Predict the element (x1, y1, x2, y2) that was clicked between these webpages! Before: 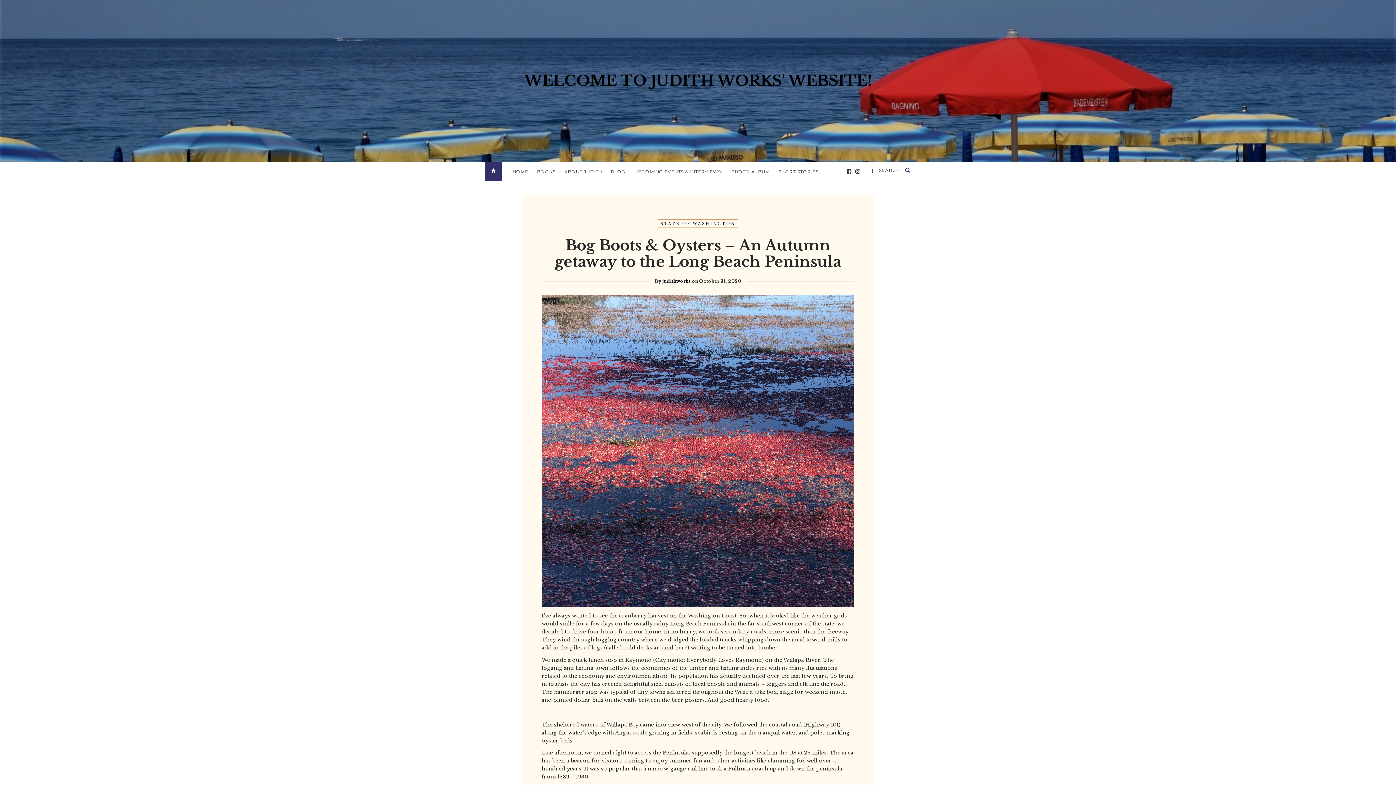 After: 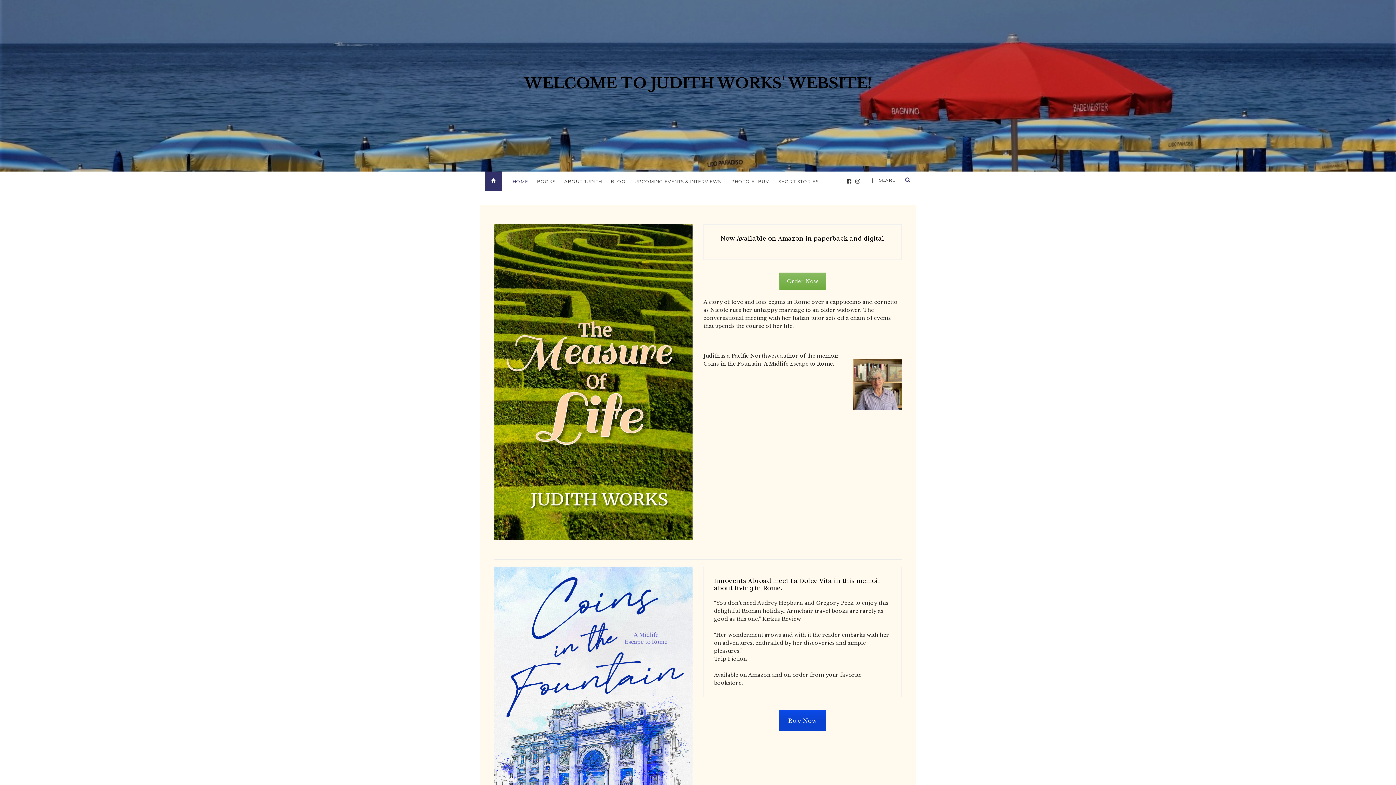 Action: bbox: (524, 71, 872, 89) label: WELCOME TO JUDITH WORKS' WEBSITE!